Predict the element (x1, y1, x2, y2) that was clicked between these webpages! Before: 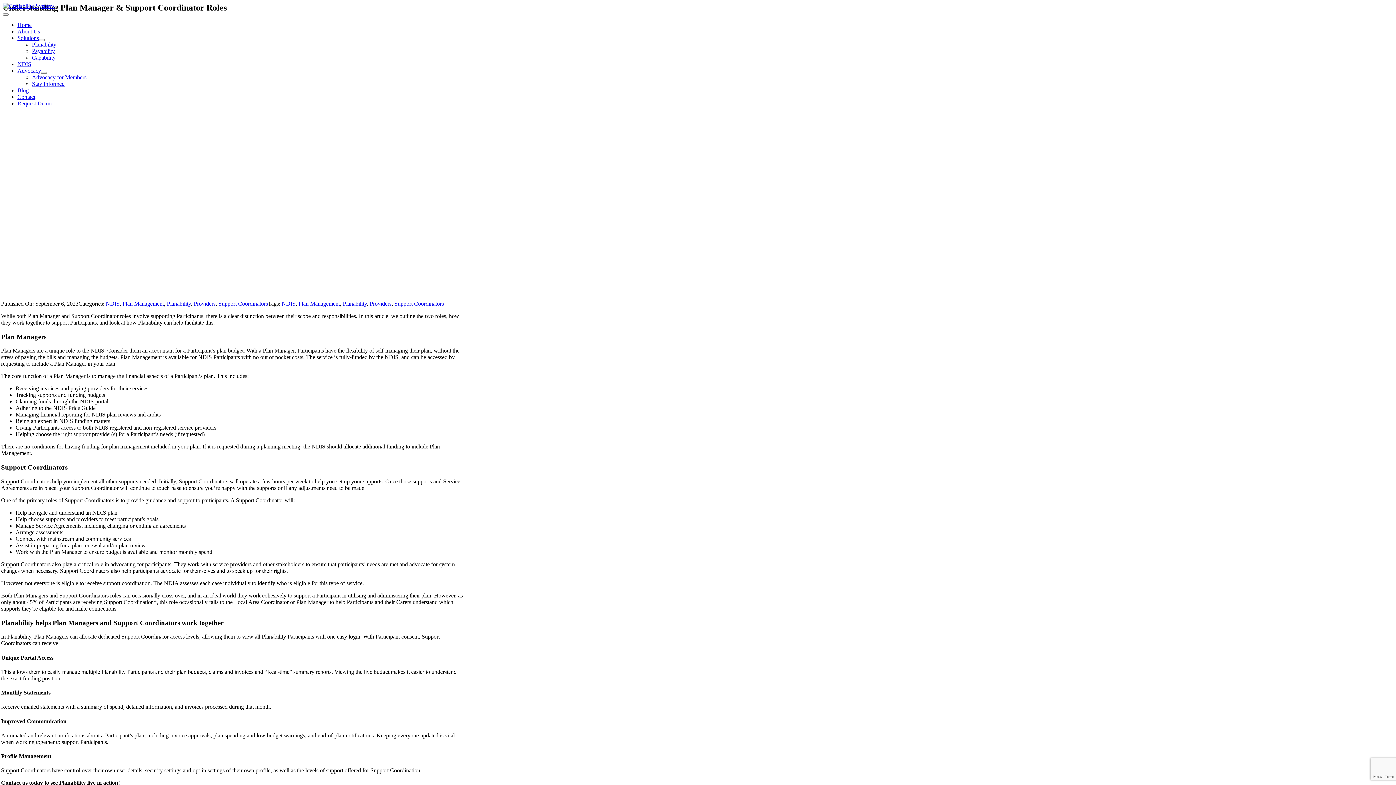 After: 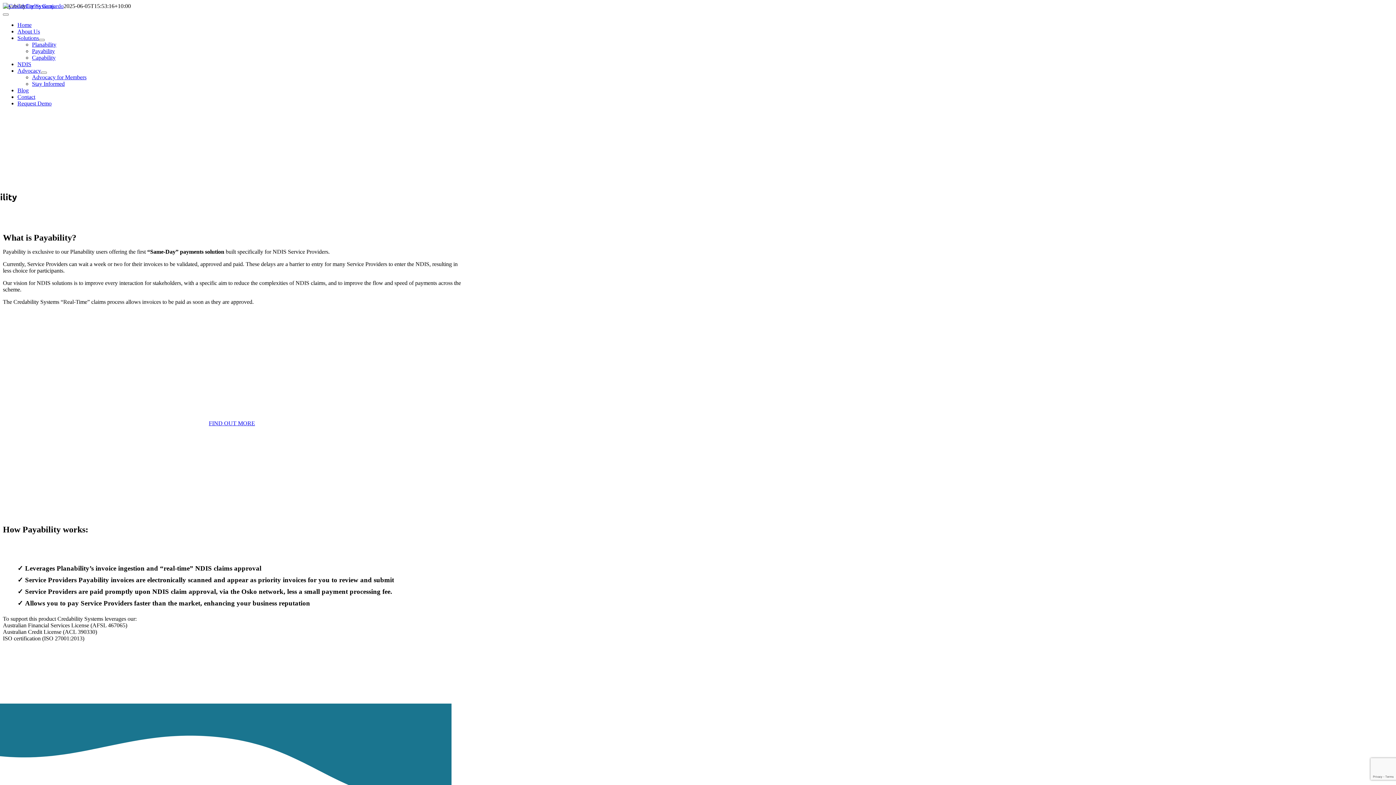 Action: label: Payability bbox: (32, 48, 54, 54)